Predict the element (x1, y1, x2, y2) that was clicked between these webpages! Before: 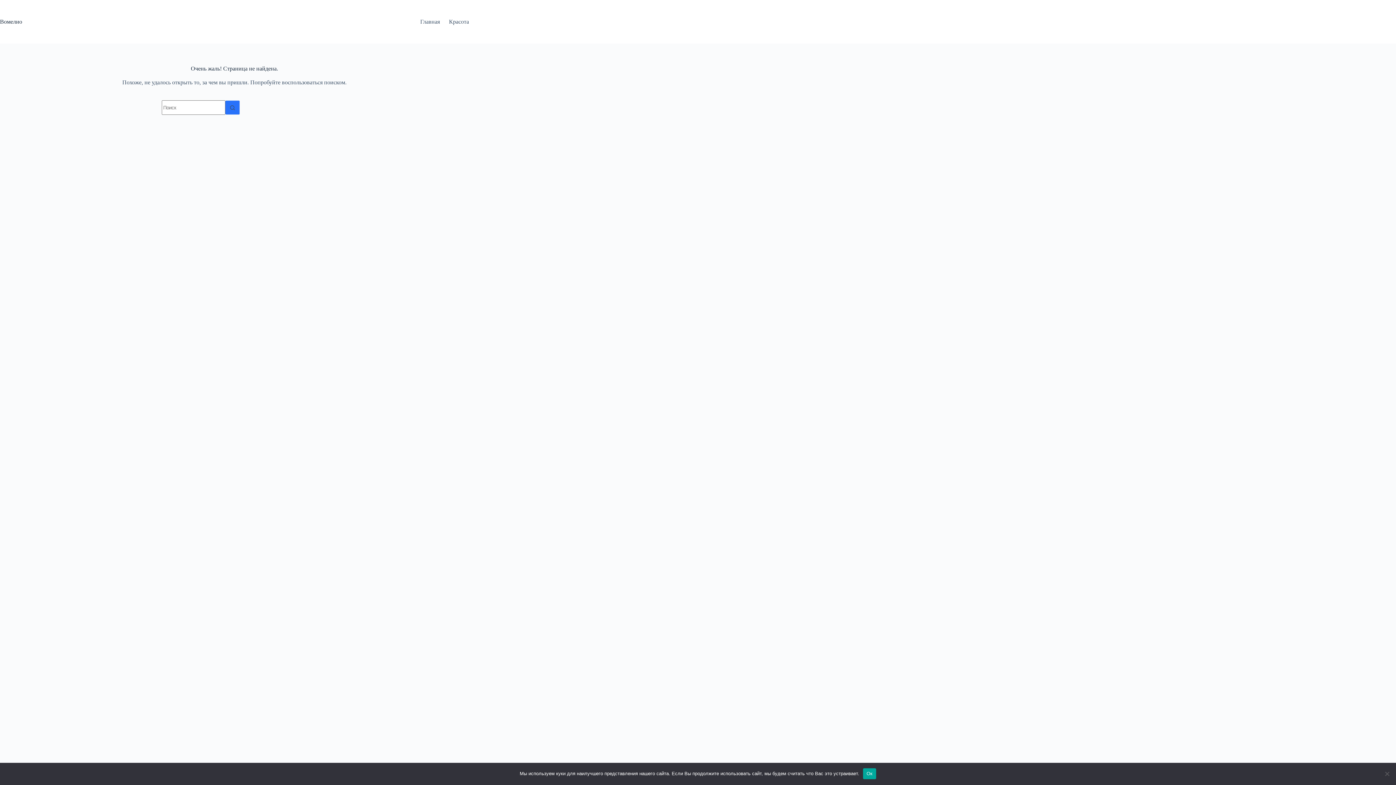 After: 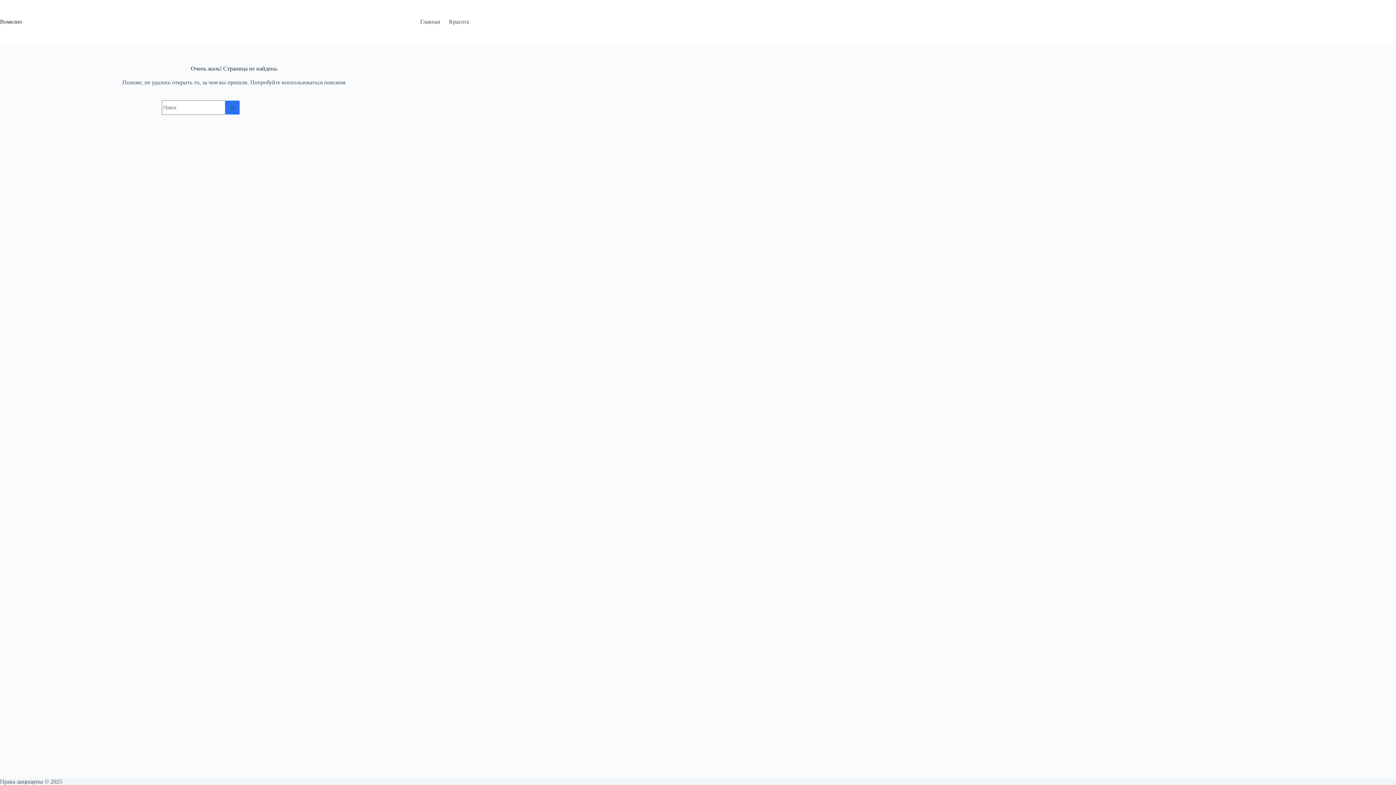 Action: label: Ок bbox: (863, 768, 876, 779)